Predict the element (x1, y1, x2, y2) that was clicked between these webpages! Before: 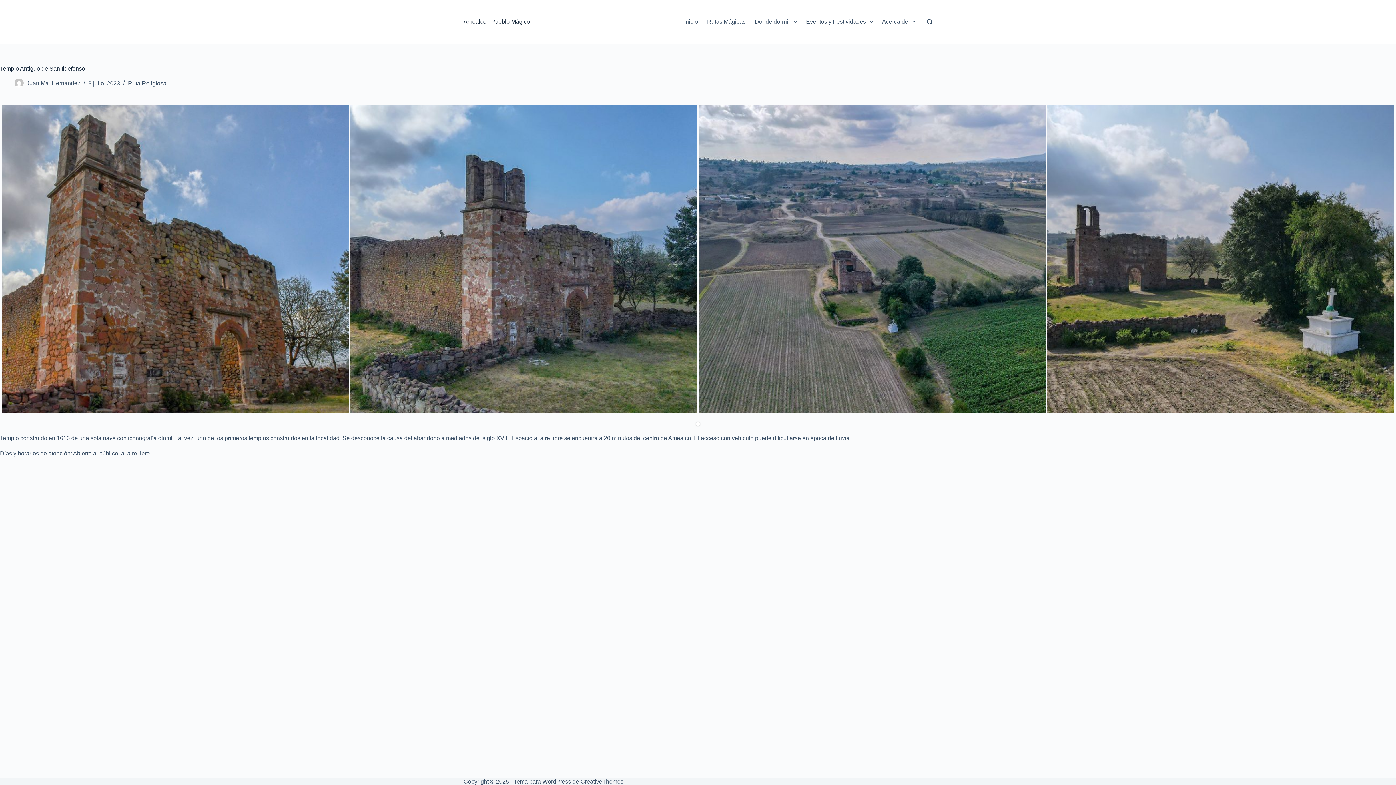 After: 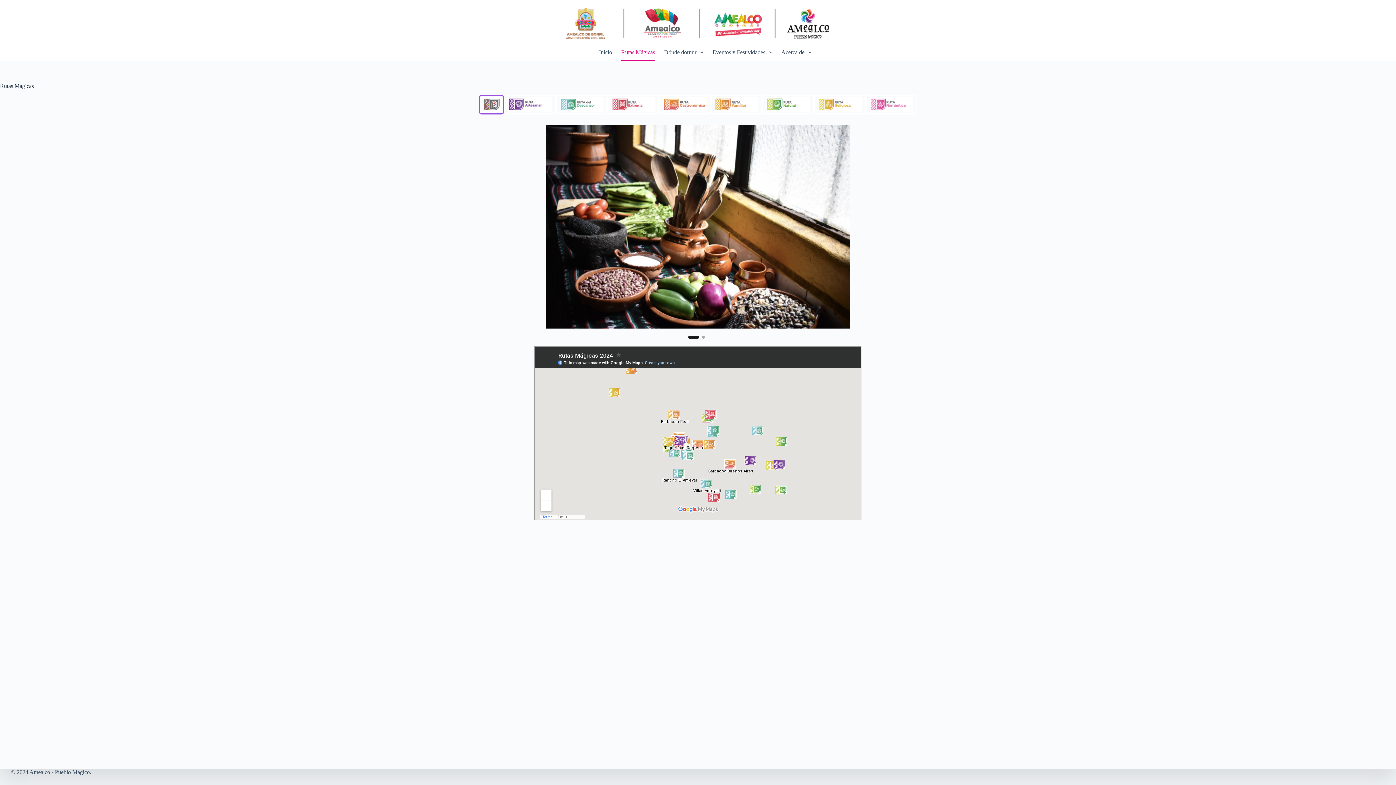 Action: label: Rutas Mágicas bbox: (702, 0, 750, 43)